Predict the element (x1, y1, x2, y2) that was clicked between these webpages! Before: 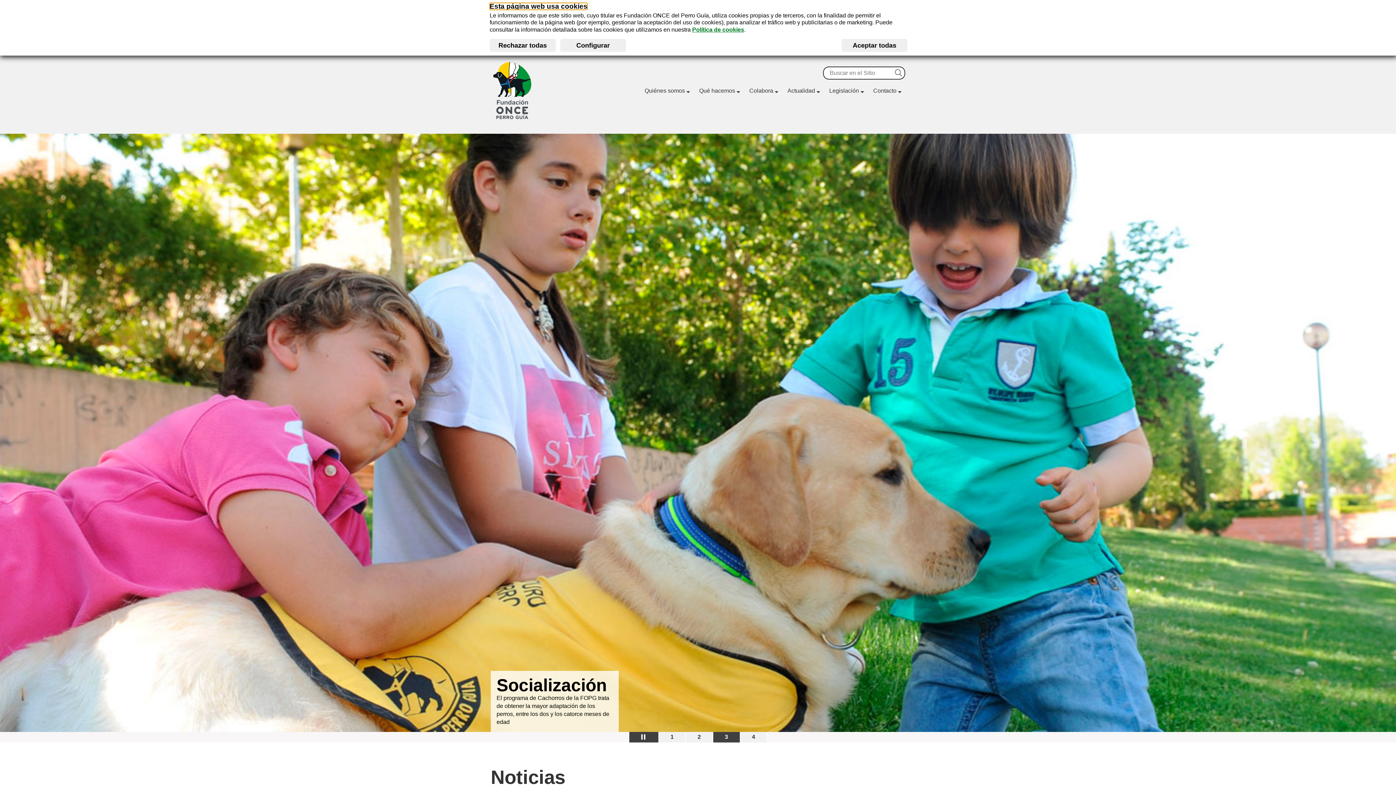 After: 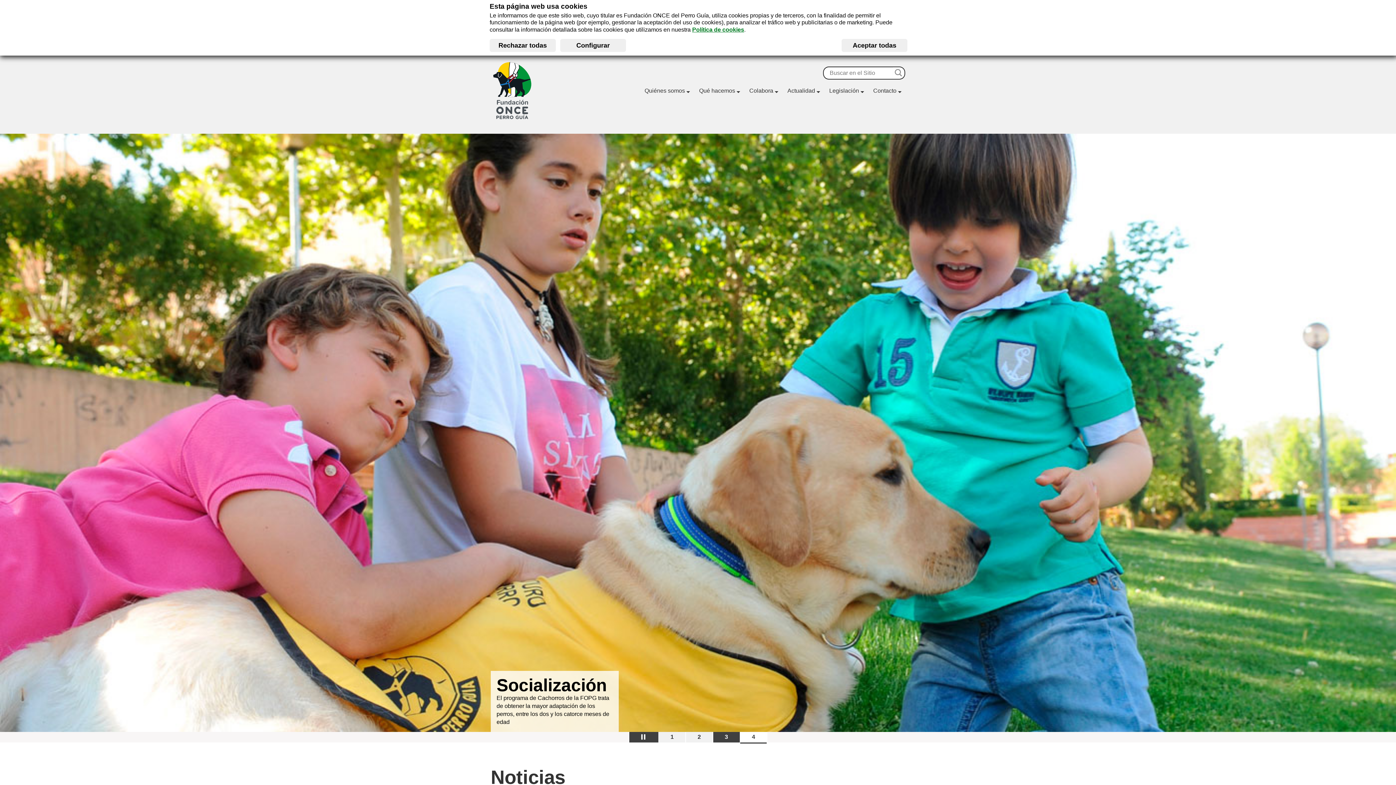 Action: label: Diapositiva Slide 04 bbox: (740, 732, 766, 742)